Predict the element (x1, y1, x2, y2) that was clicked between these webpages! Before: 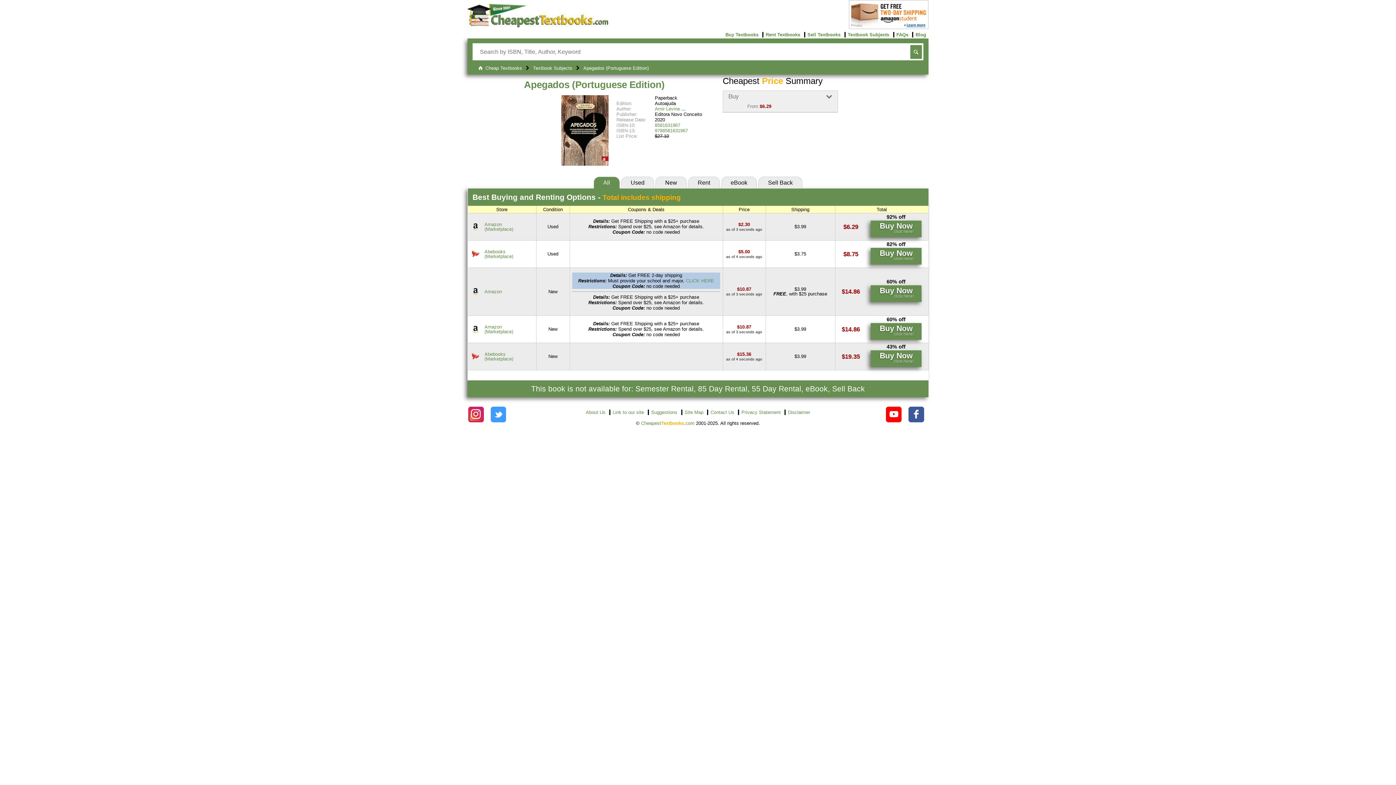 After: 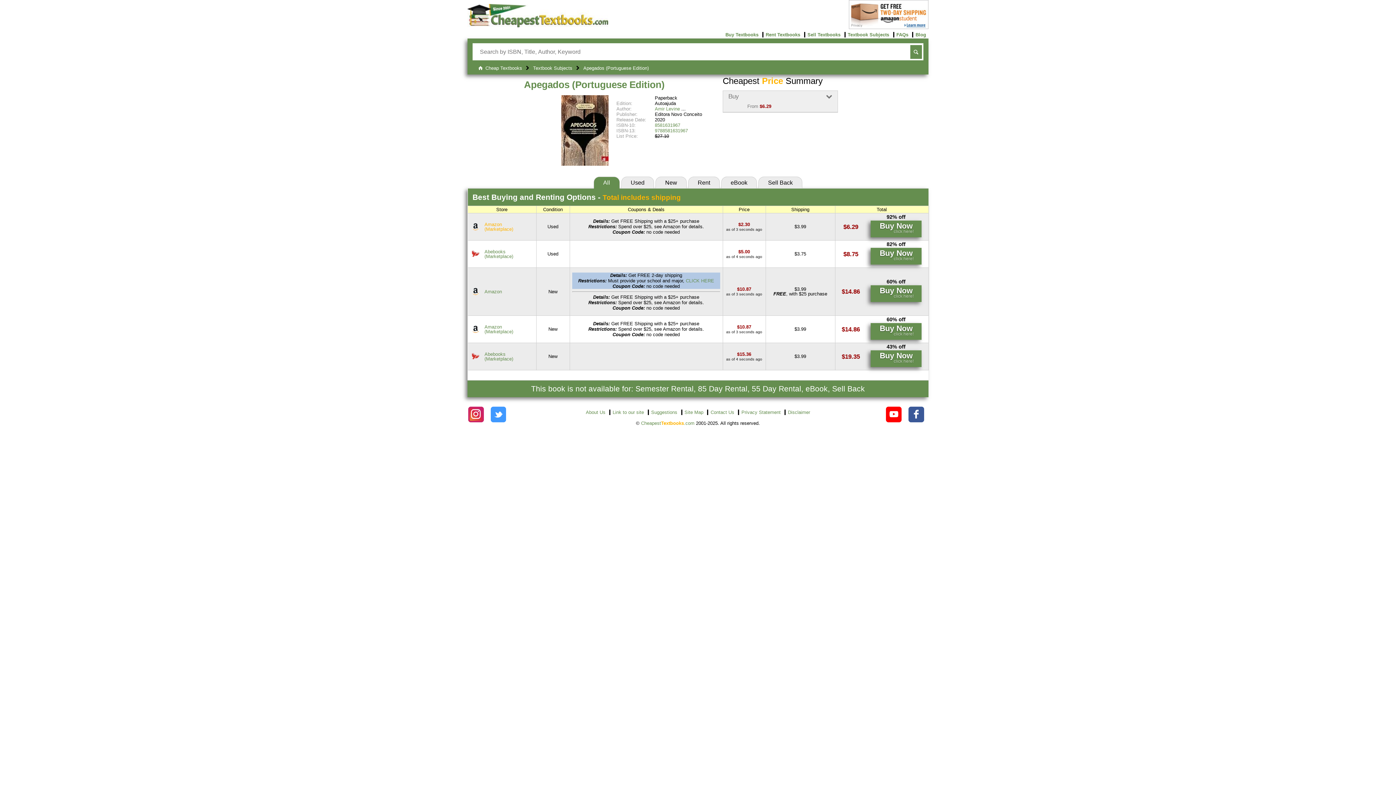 Action: bbox: (484, 221, 513, 232) label: Find this price at Amazon